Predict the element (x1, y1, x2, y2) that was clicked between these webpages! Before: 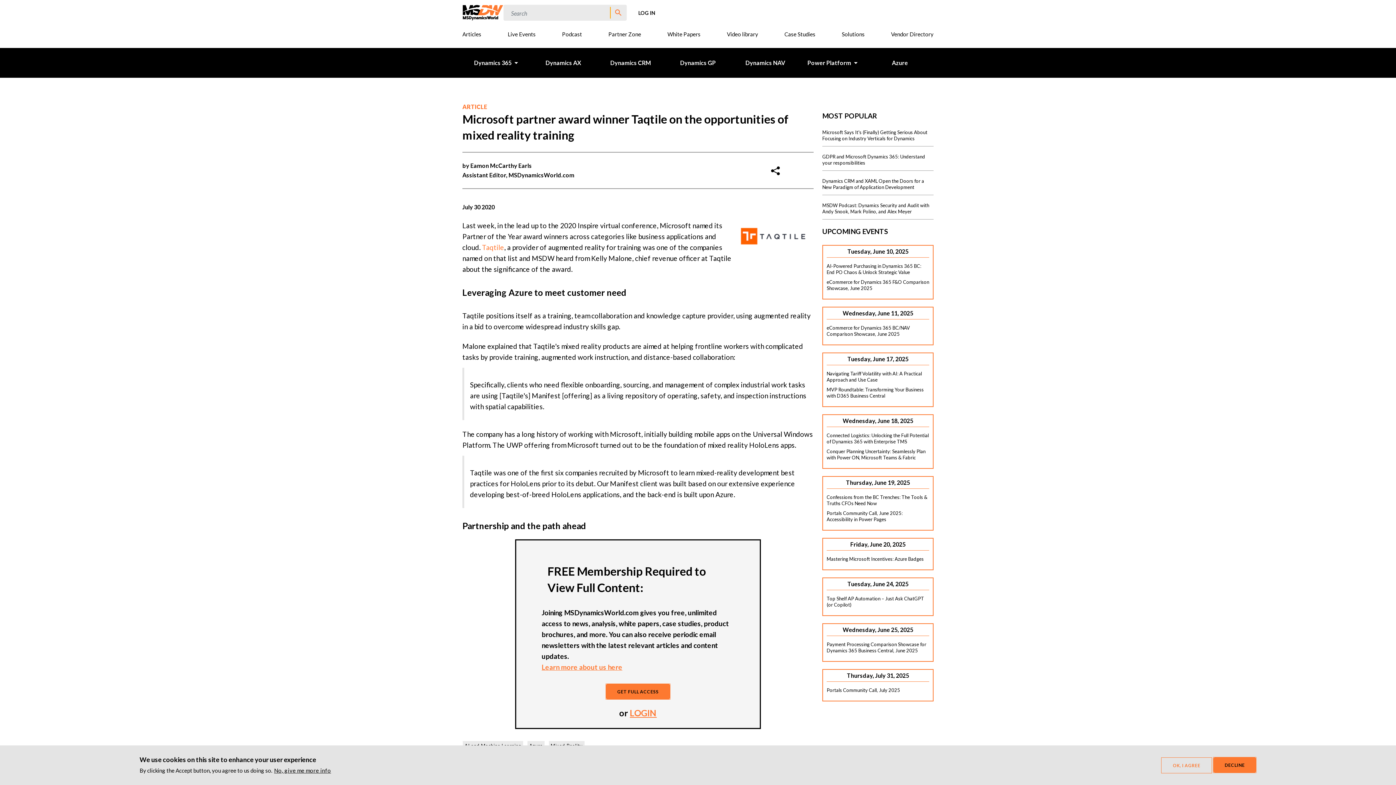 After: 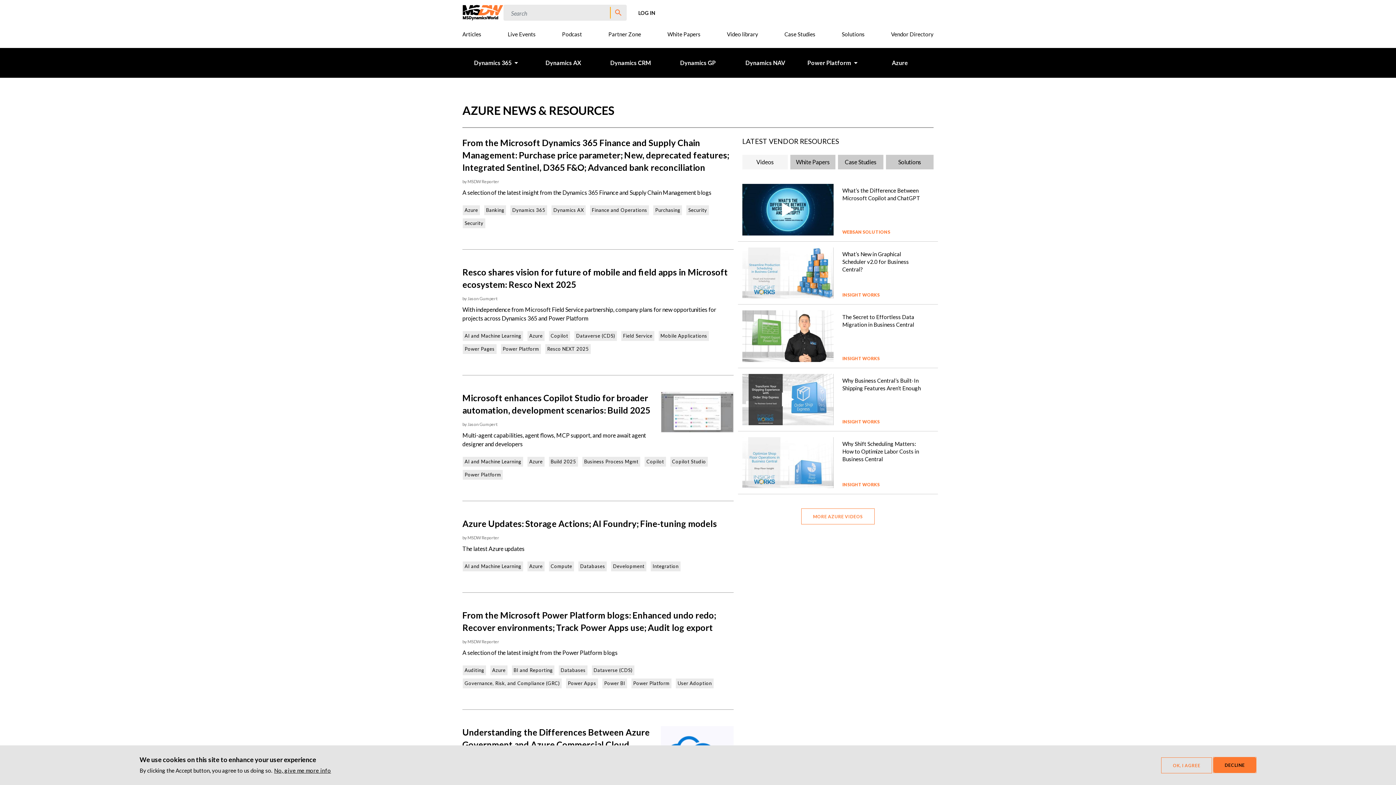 Action: bbox: (866, 48, 933, 77) label: Azure